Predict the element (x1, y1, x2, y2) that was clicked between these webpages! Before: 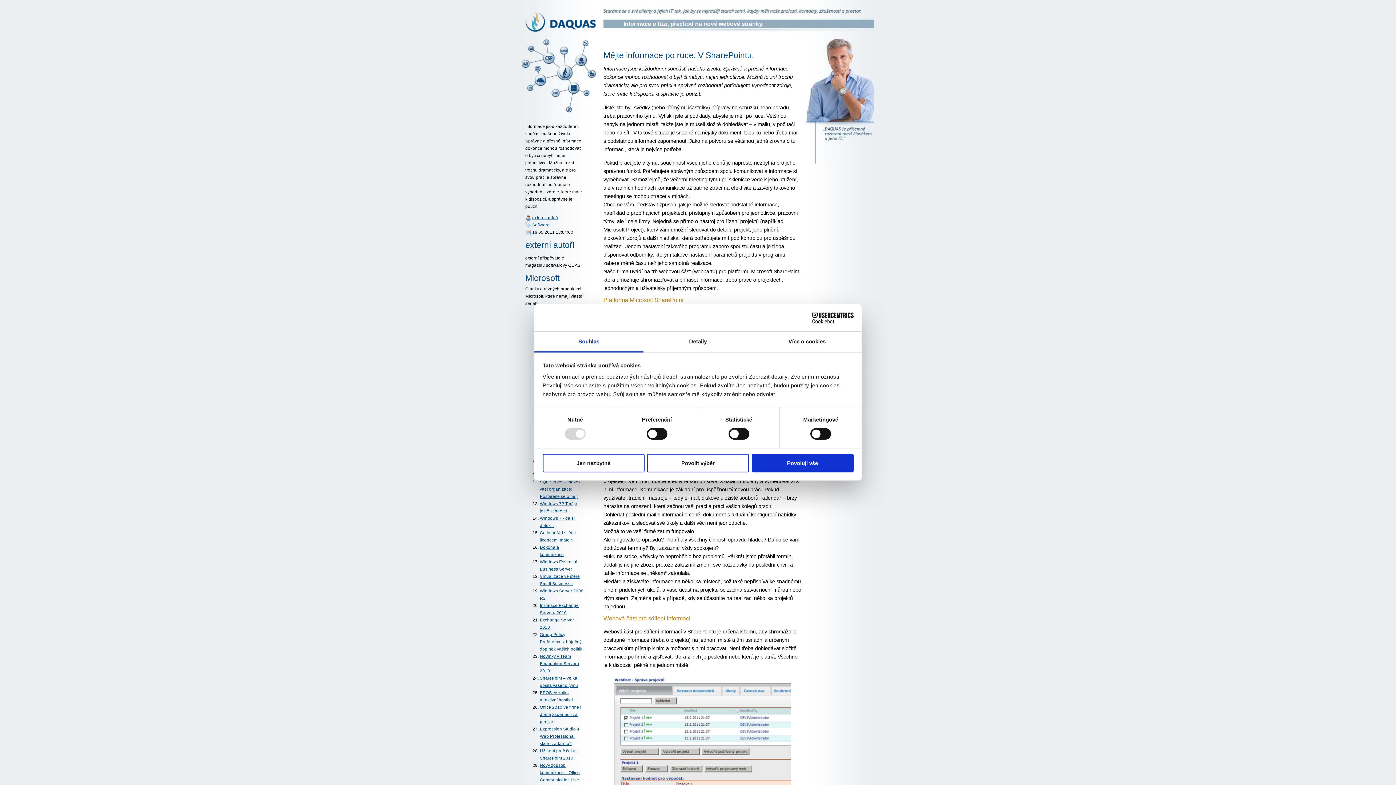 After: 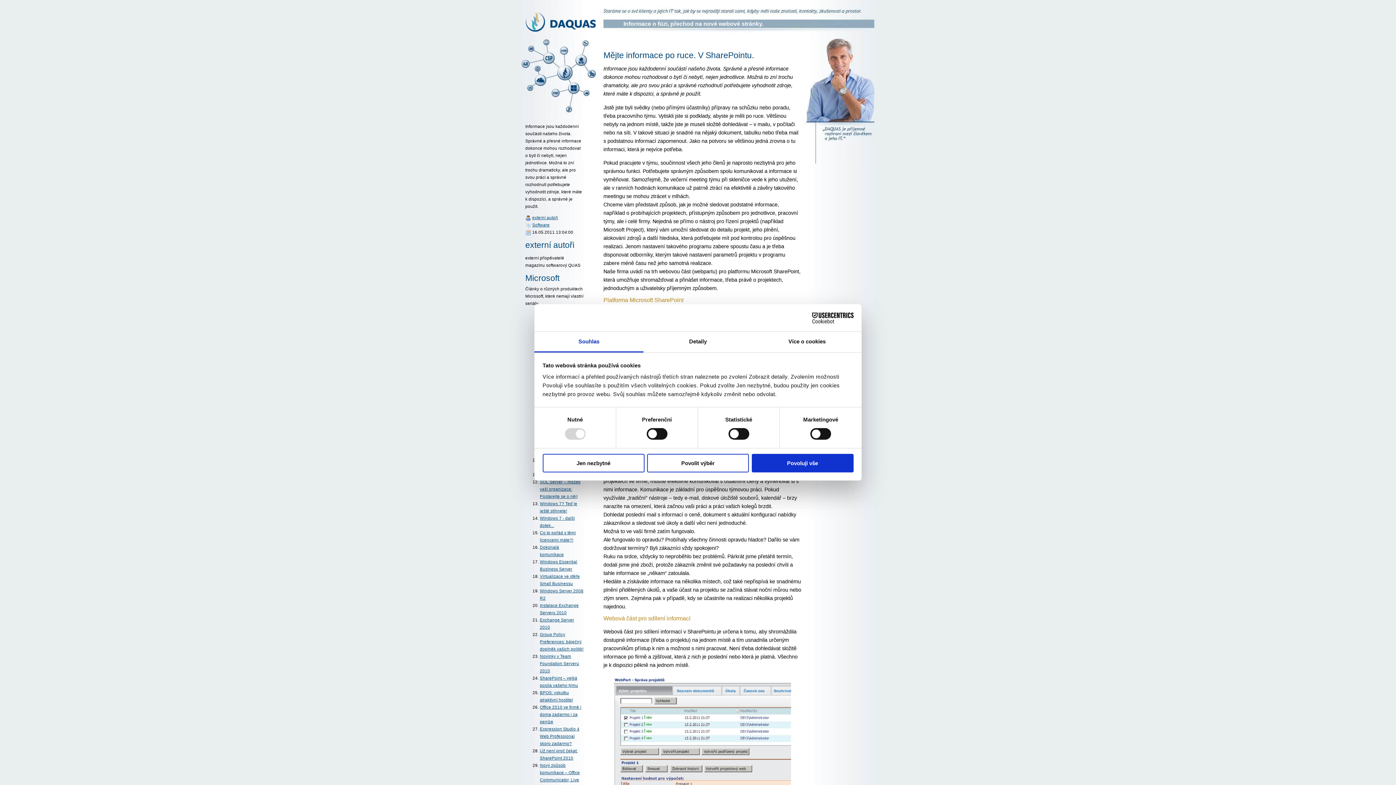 Action: label: Souhlas bbox: (534, 331, 643, 352)